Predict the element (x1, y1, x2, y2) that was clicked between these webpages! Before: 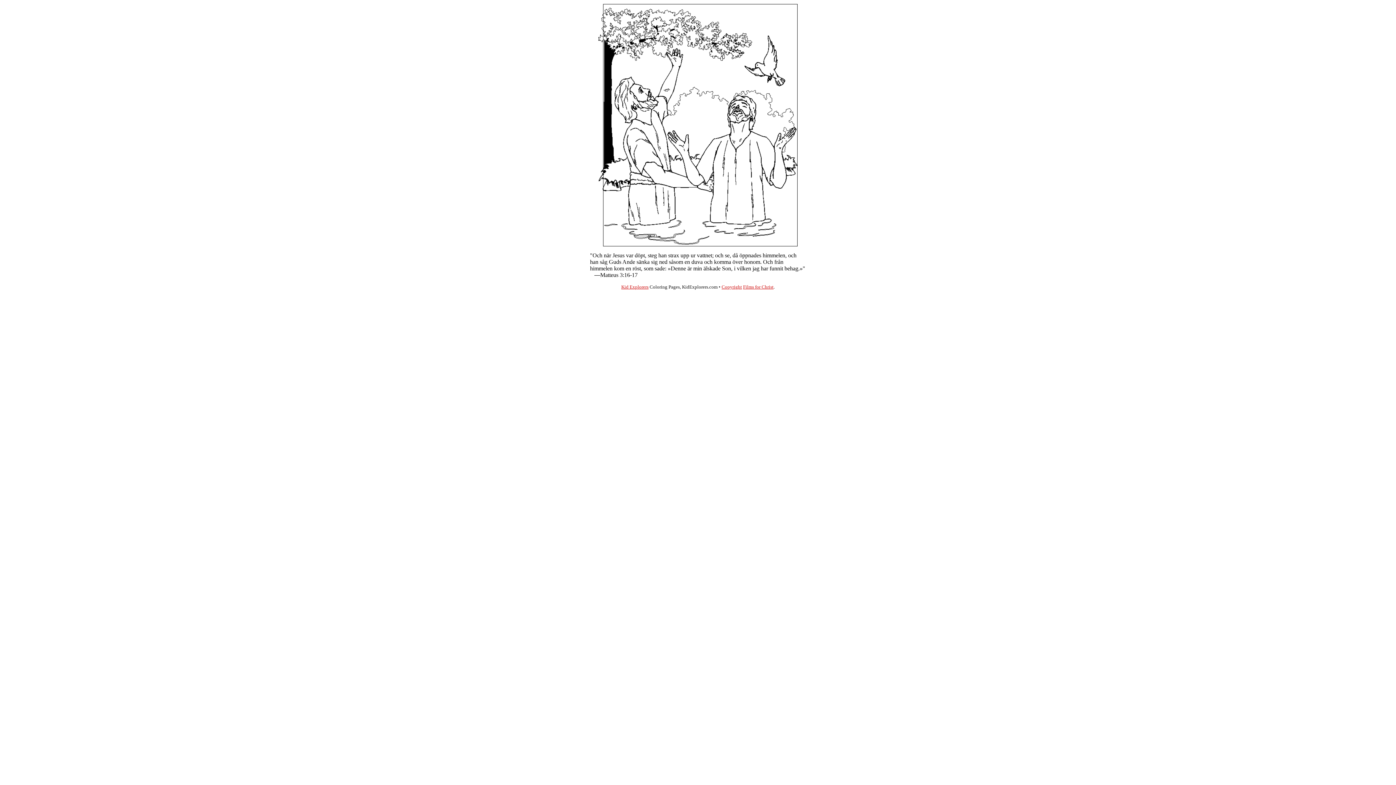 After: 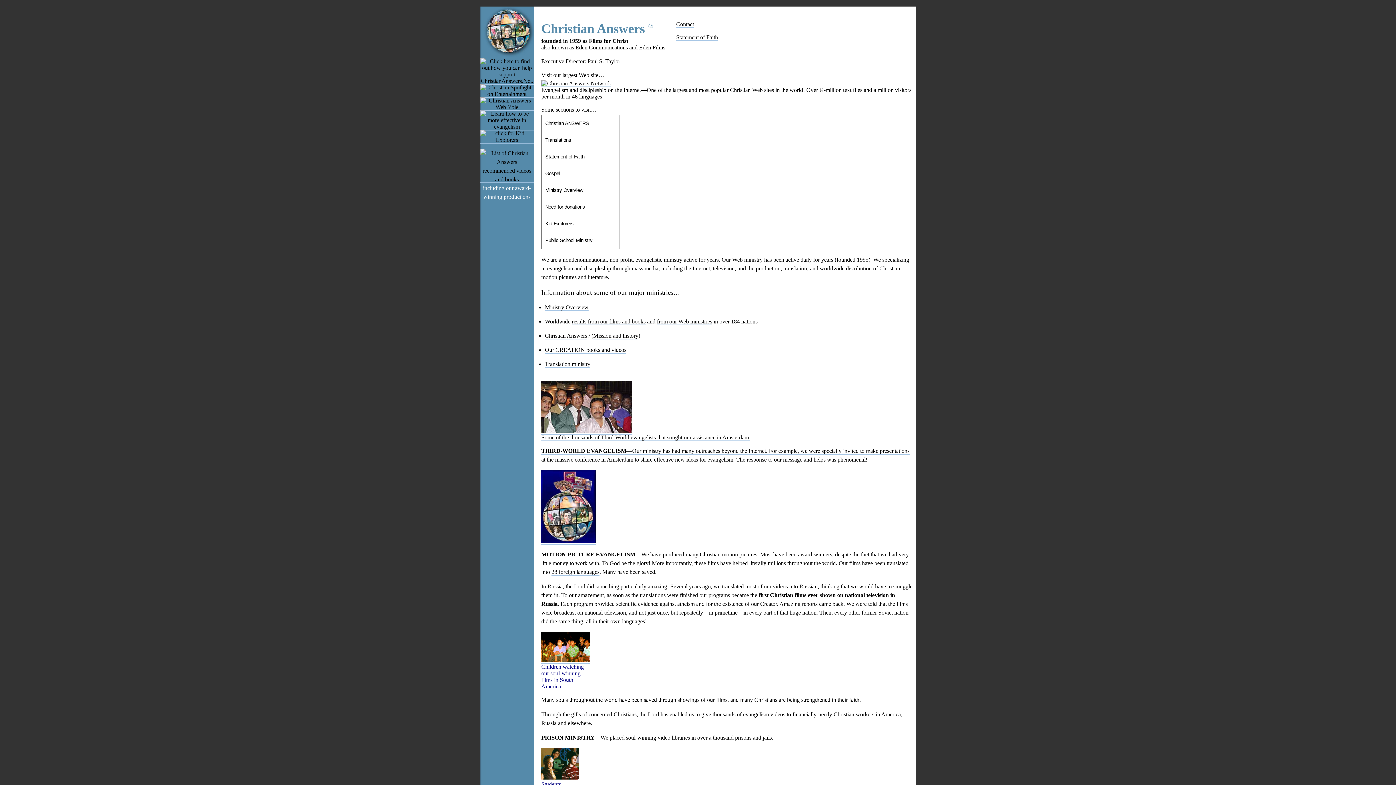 Action: label: Films for Christ bbox: (743, 284, 773, 289)